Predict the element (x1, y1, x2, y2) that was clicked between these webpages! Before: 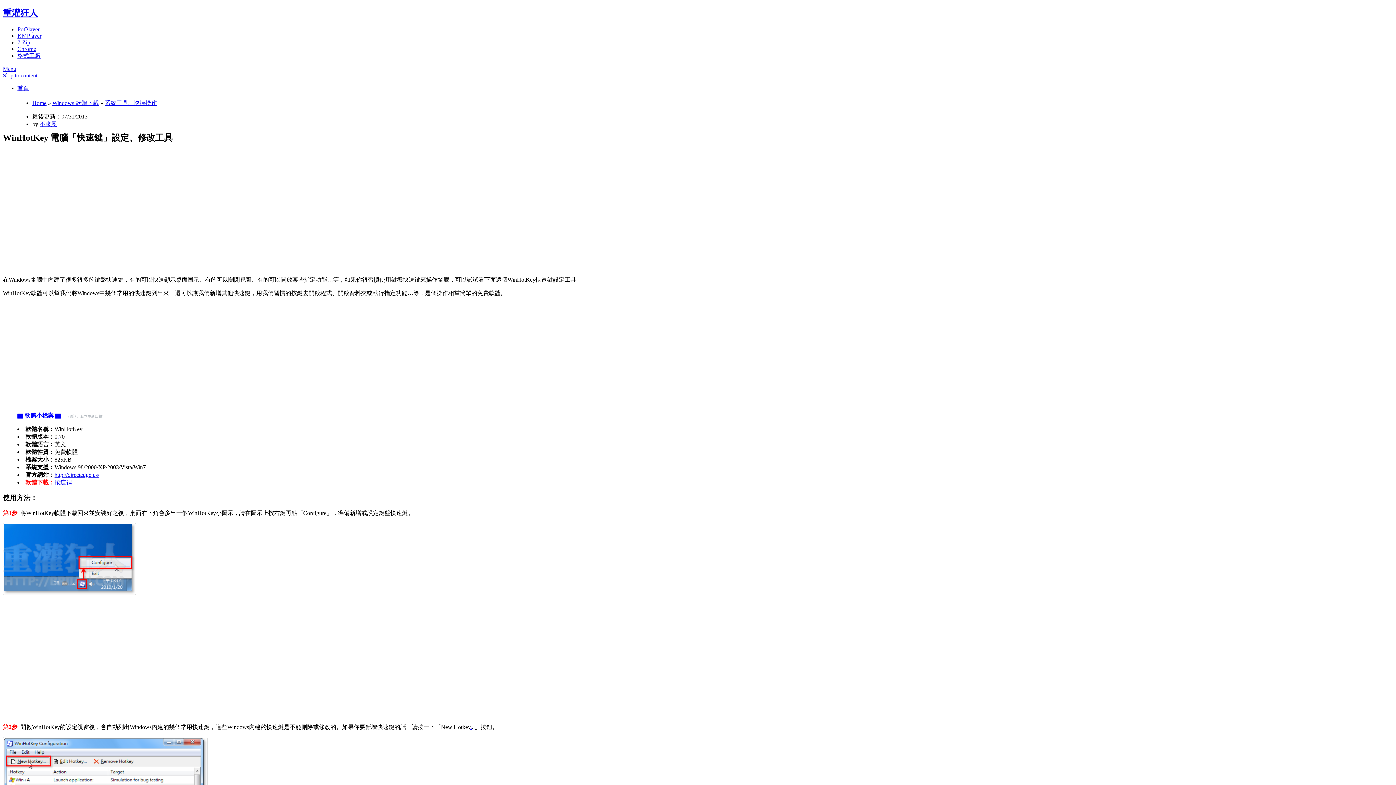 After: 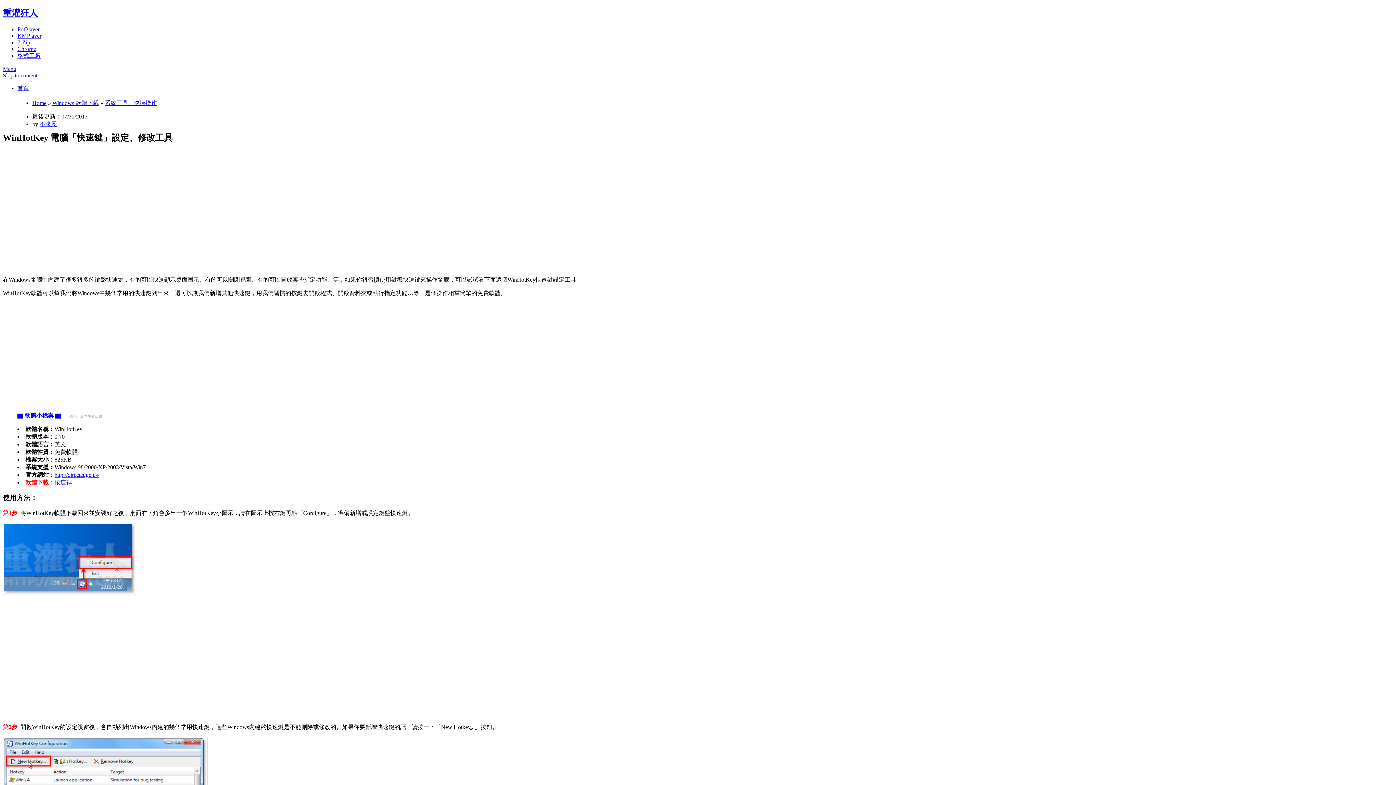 Action: label: . bbox: (57, 433, 58, 439)